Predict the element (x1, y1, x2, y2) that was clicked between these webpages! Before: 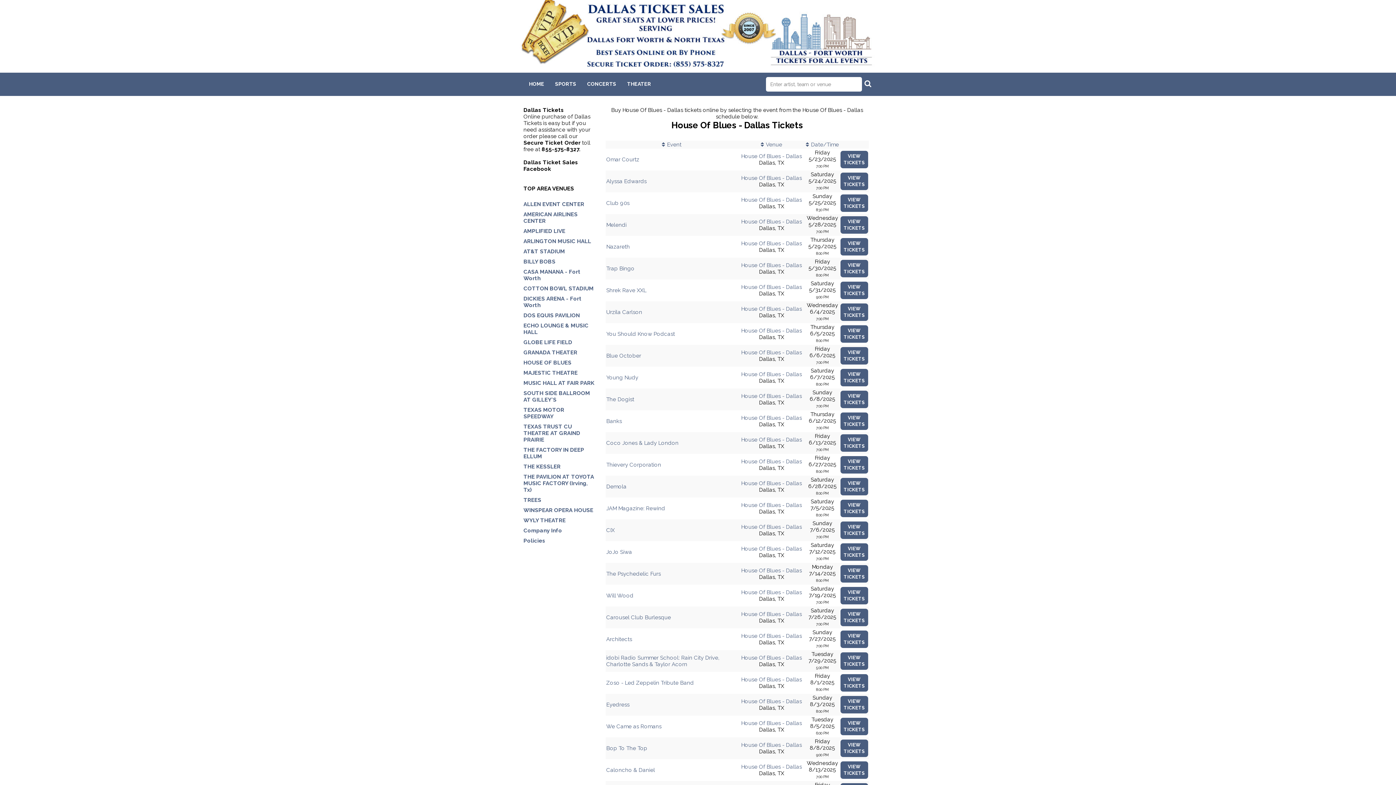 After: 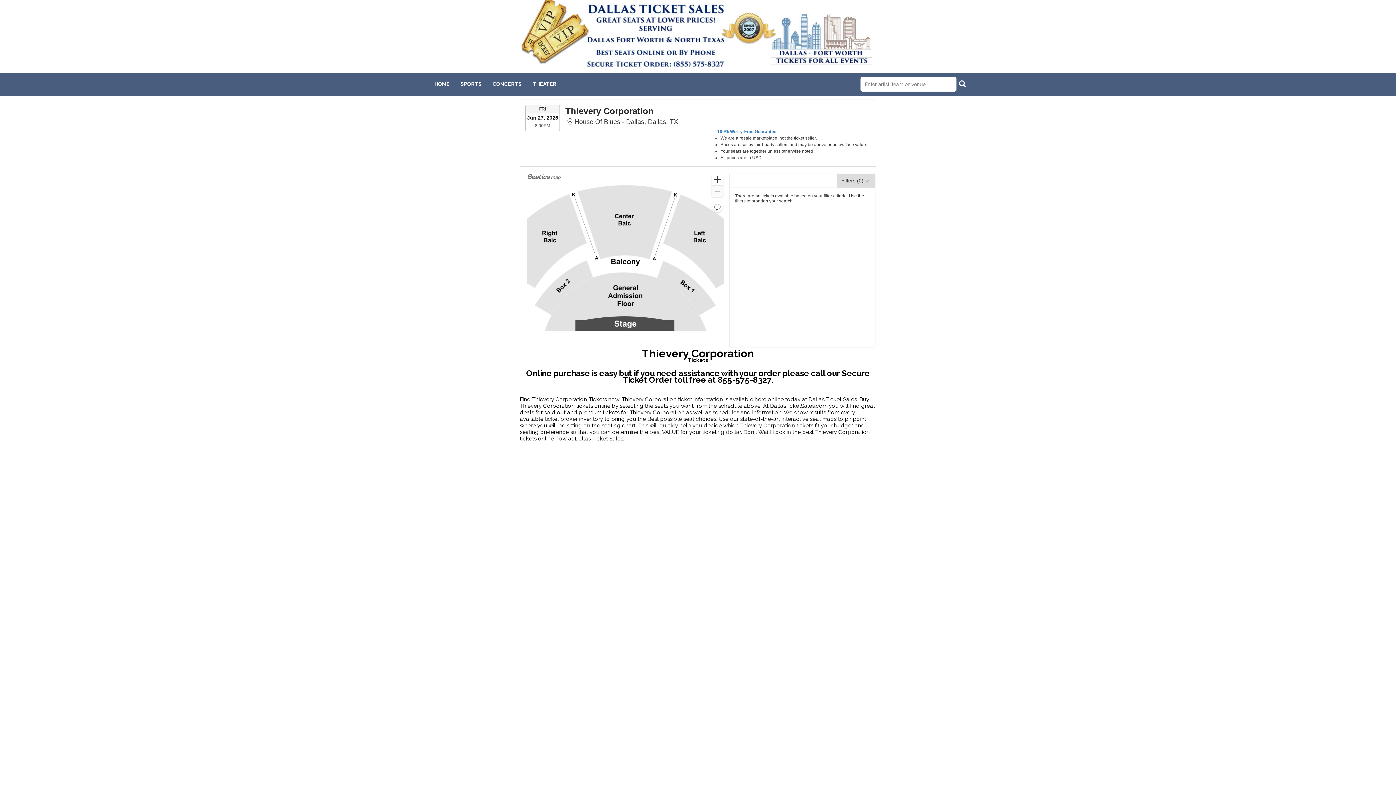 Action: bbox: (840, 456, 868, 473) label: VIEW
TICKETS